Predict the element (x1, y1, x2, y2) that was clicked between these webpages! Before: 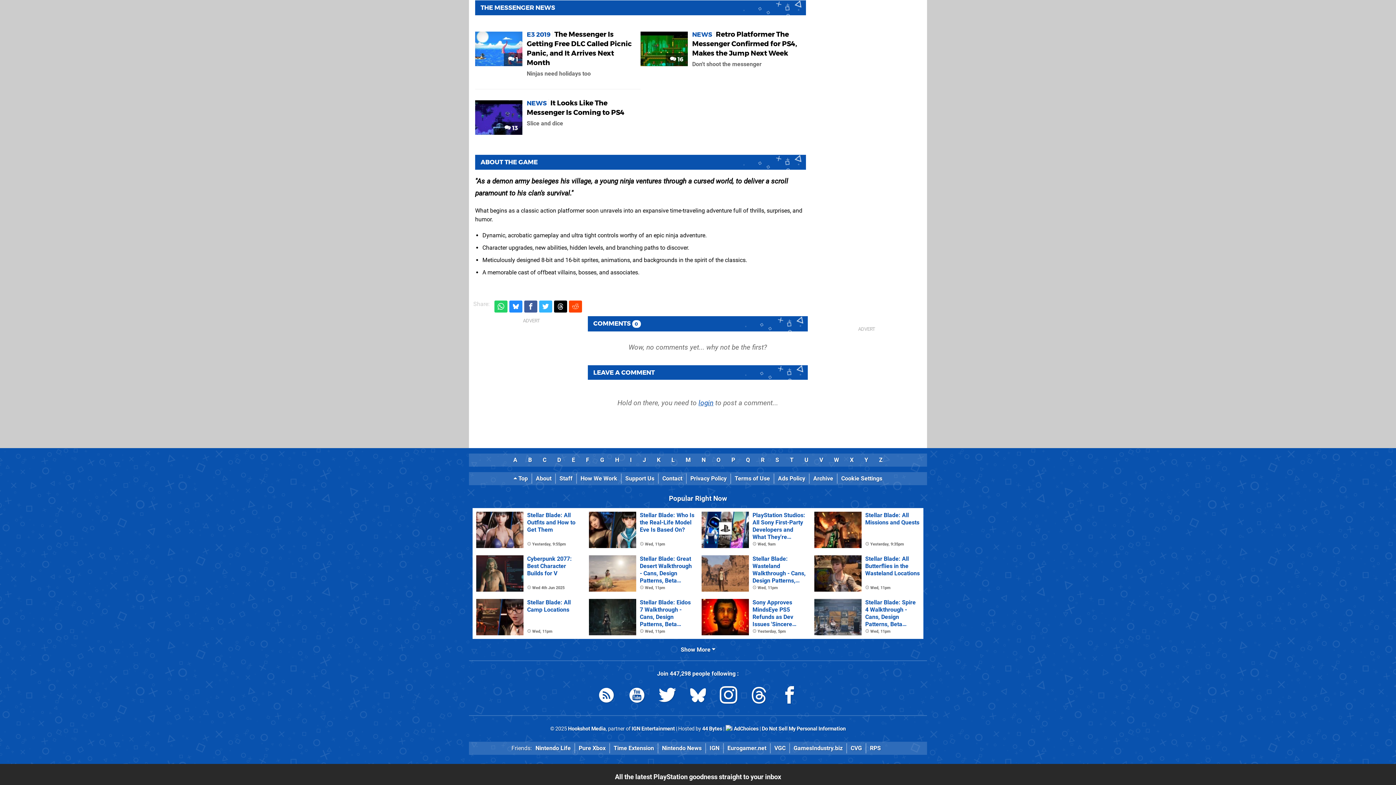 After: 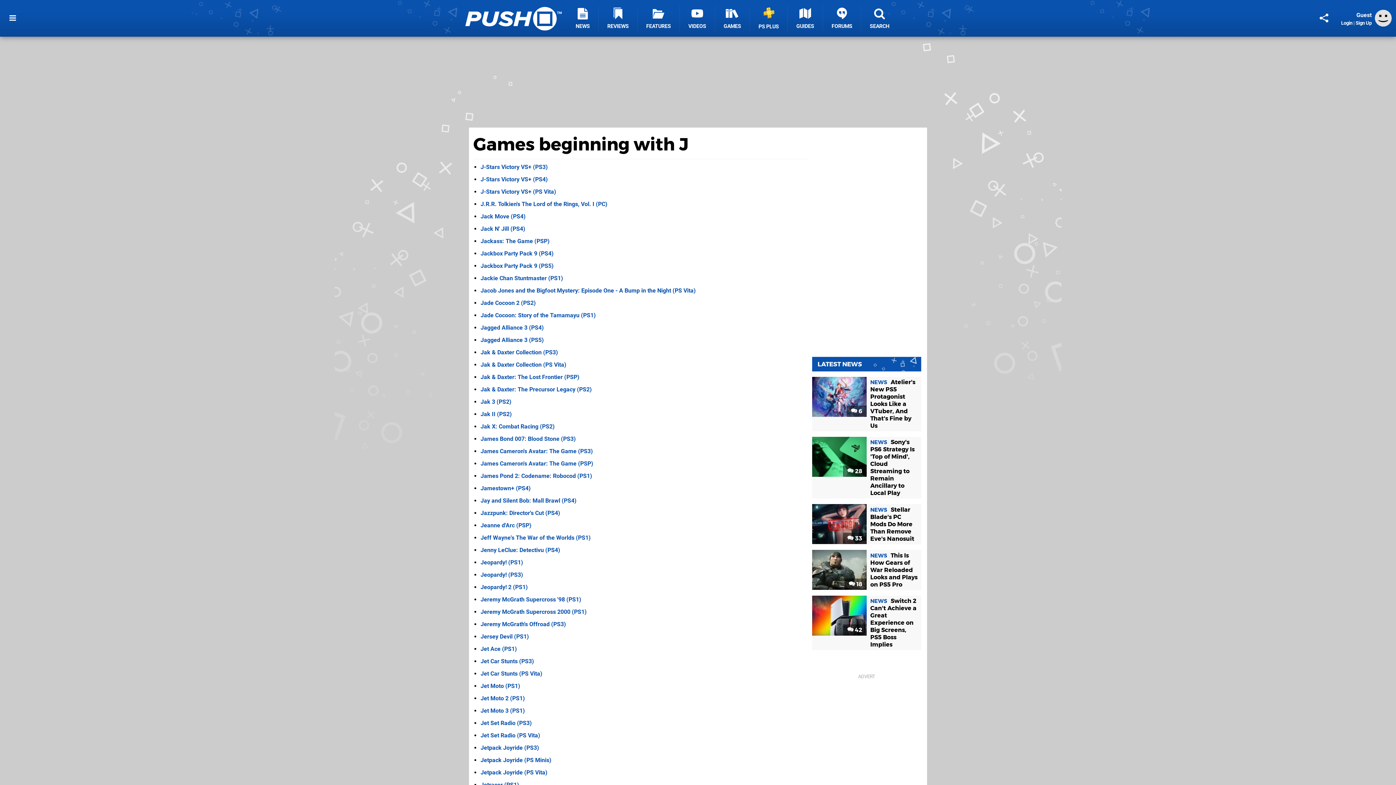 Action: label: J bbox: (637, 456, 651, 463)